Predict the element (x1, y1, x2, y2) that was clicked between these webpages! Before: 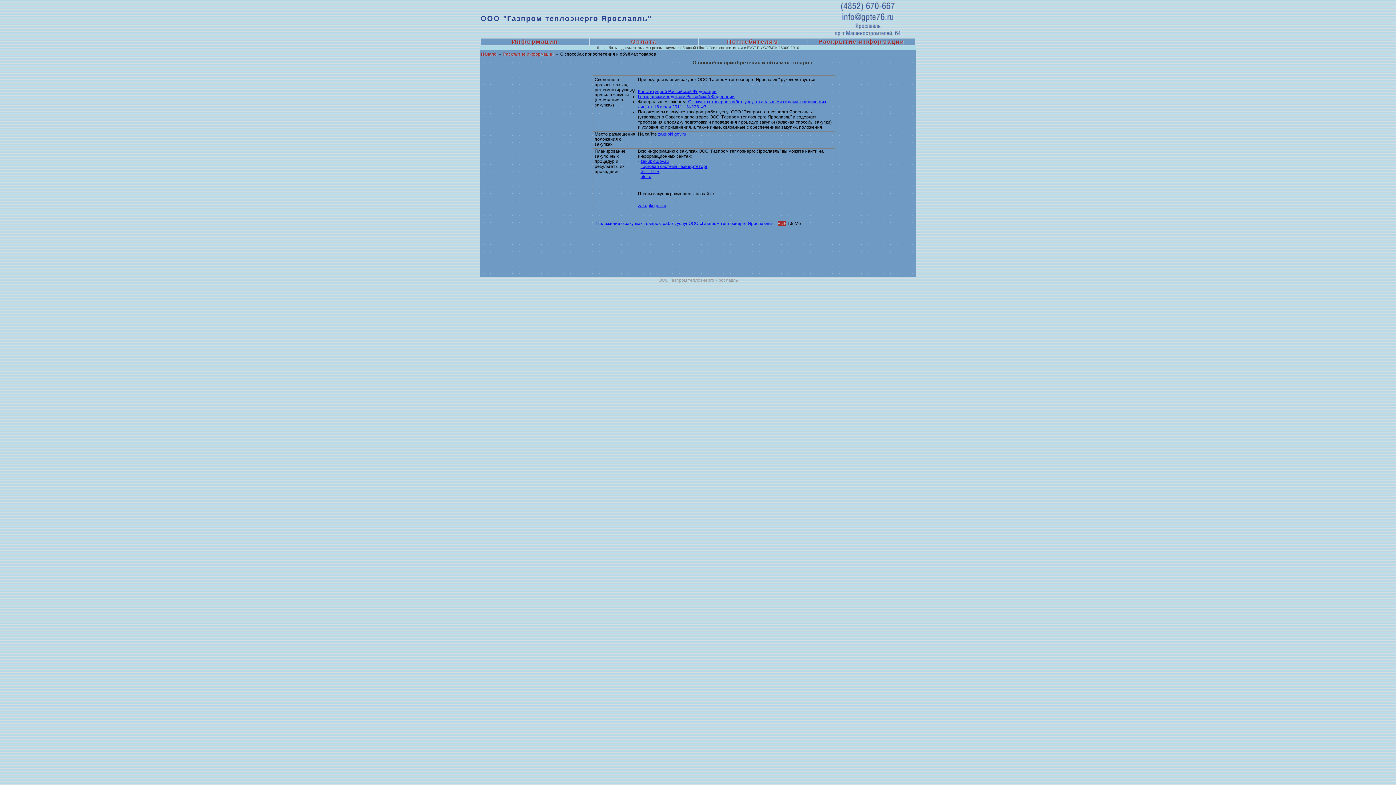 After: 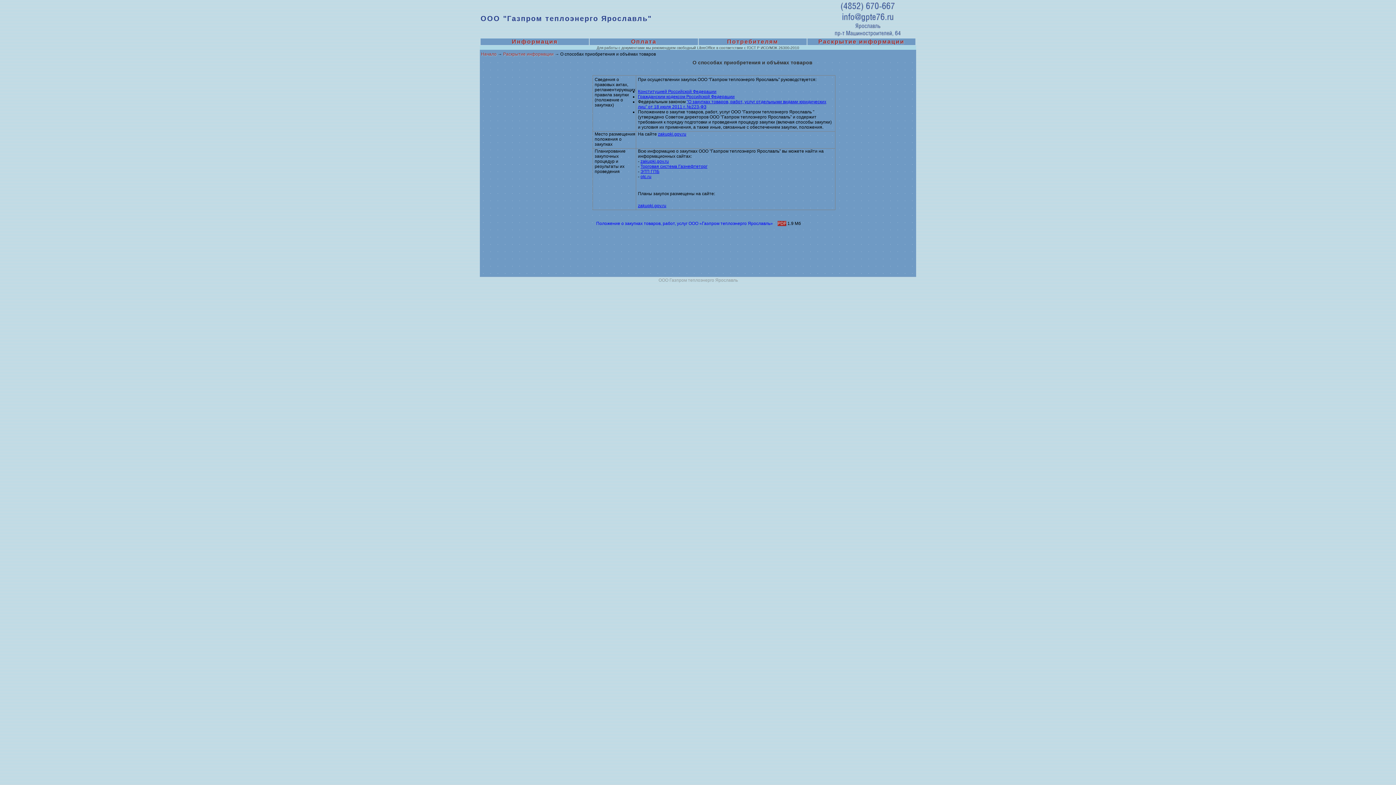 Action: bbox: (592, 217, 776, 229) label: Положение о закупках товаров, работ, услуг ООО «Газпром теплоэнерго Ярославль»